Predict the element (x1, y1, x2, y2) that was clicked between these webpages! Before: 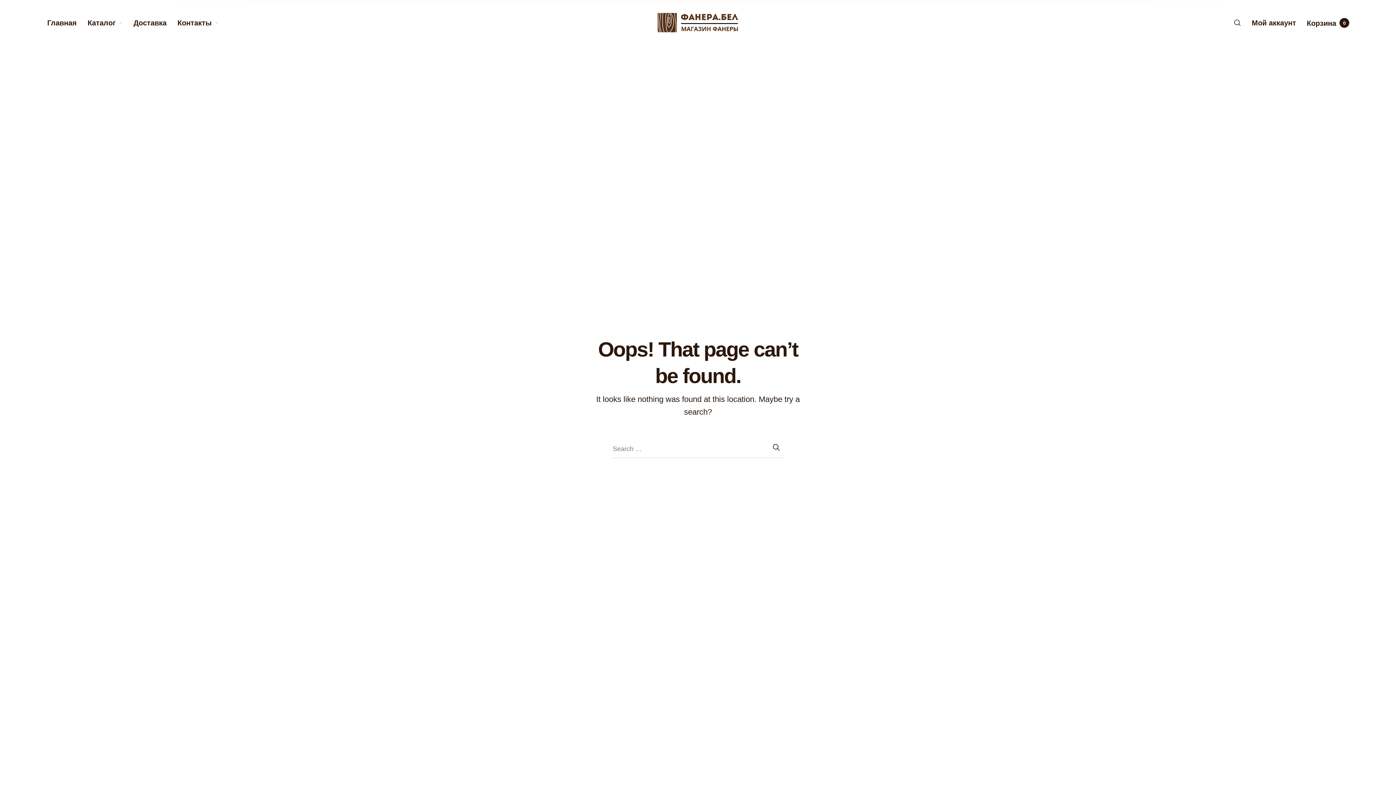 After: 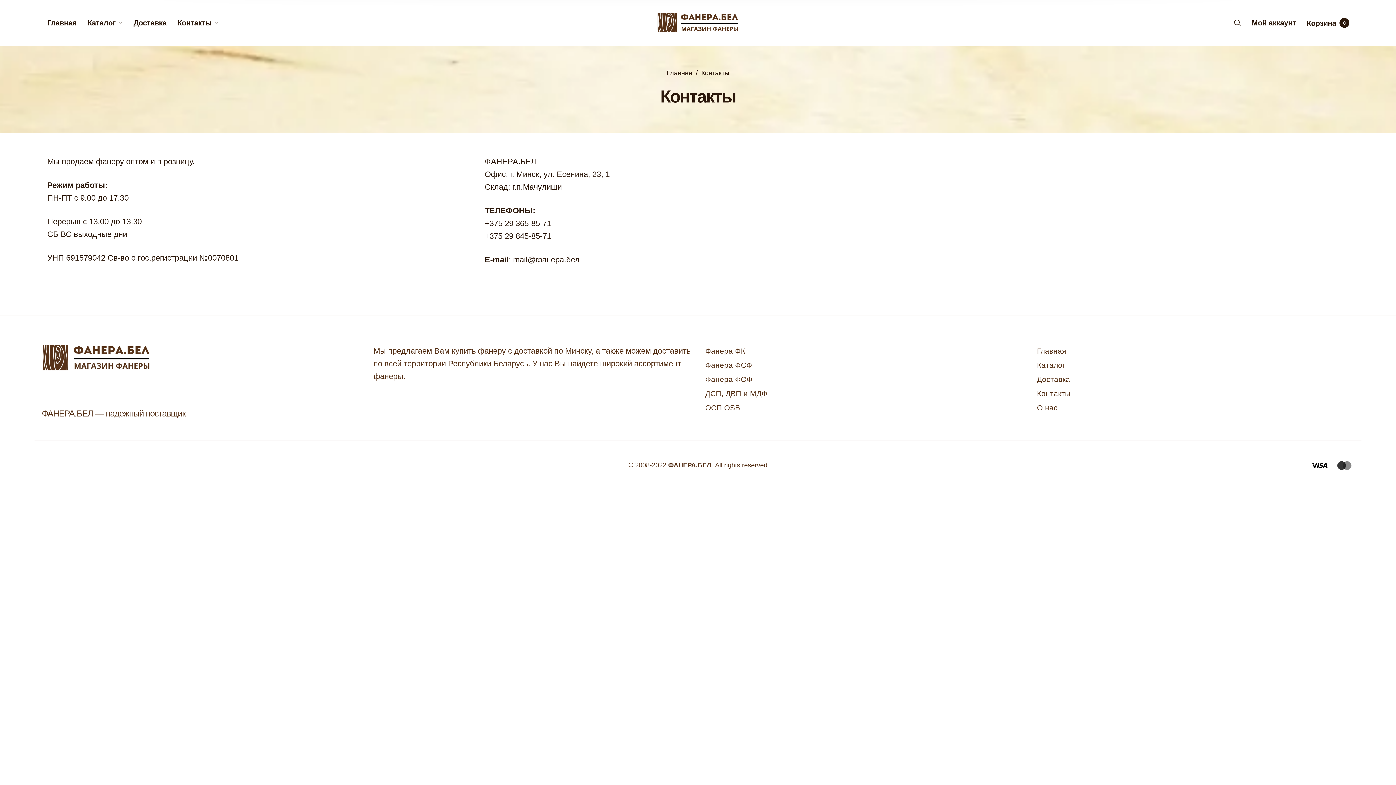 Action: bbox: (177, 15, 218, 30) label: Контакты